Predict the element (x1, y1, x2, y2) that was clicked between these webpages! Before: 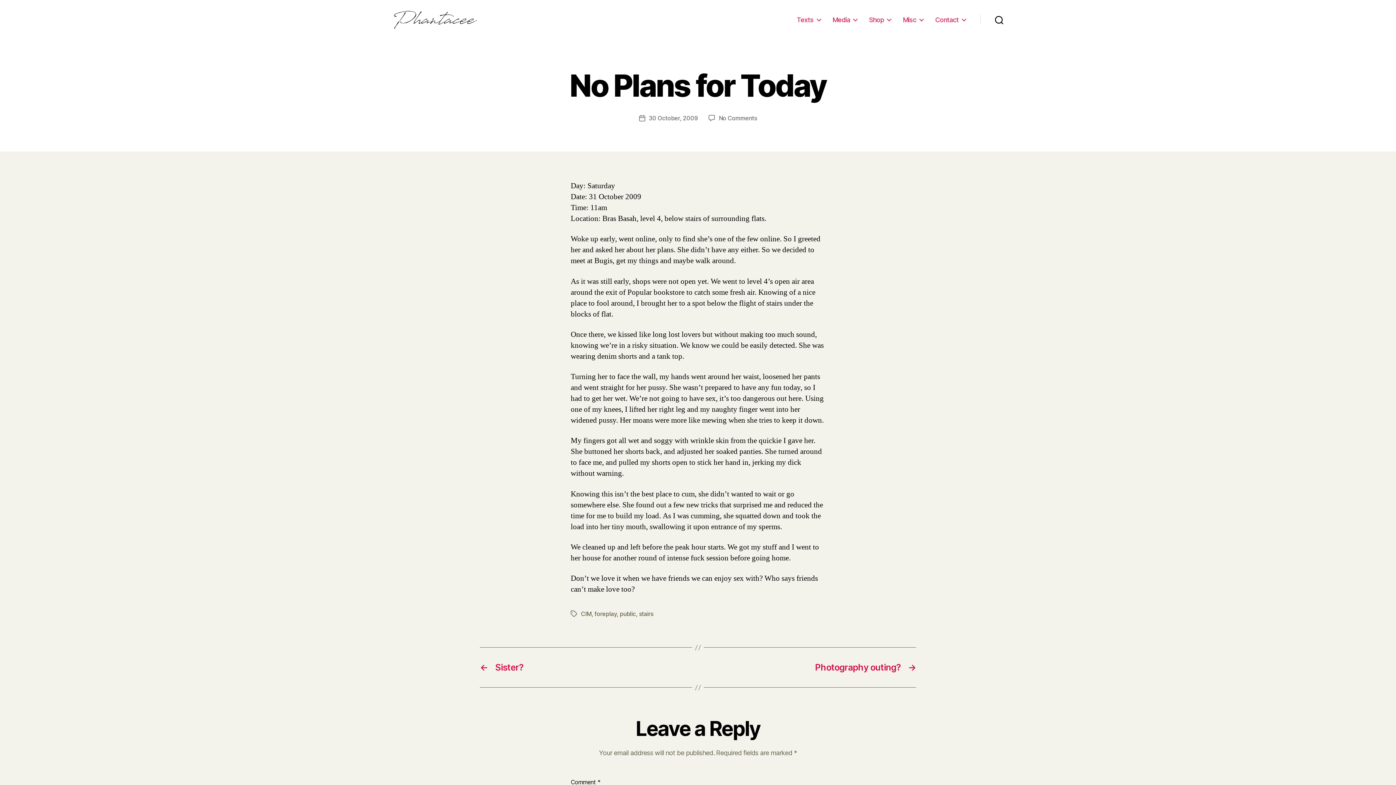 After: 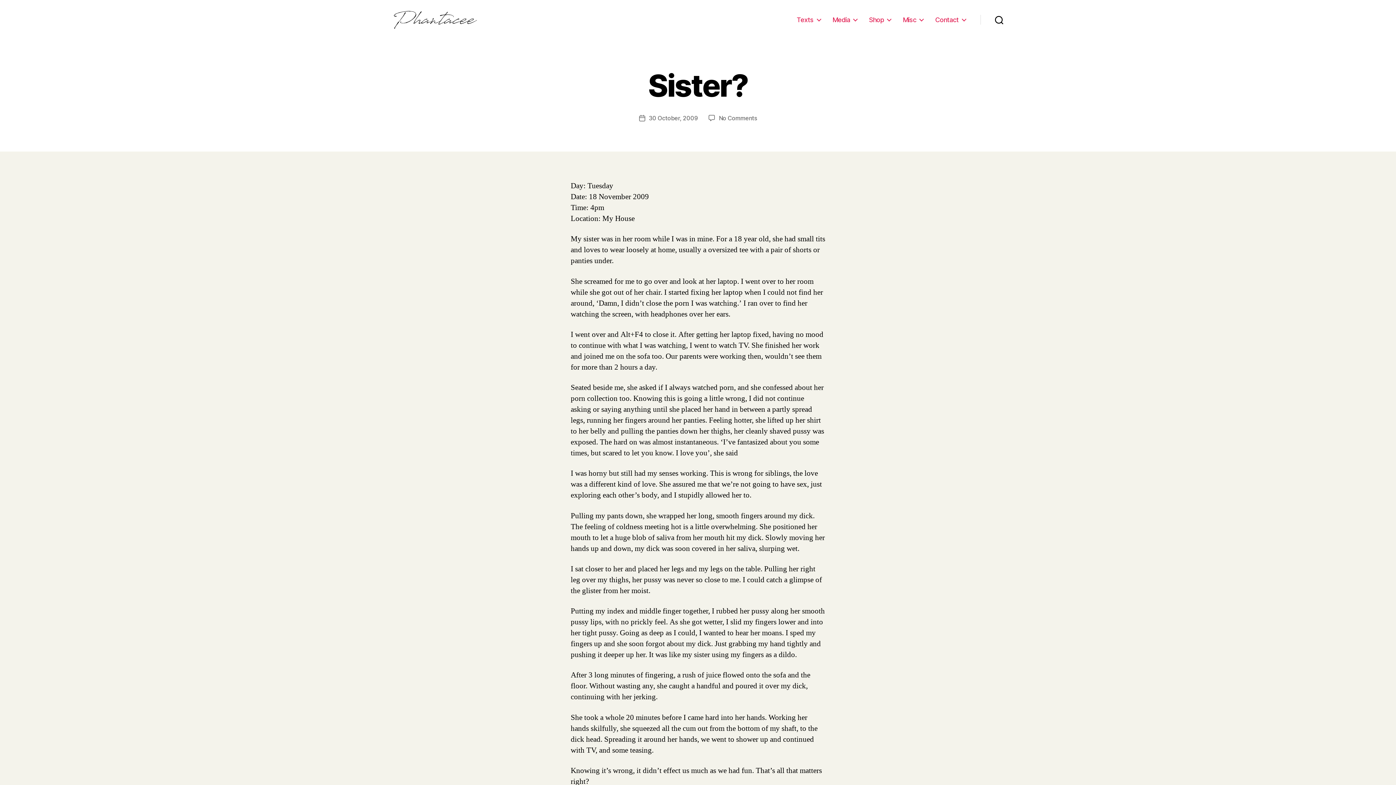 Action: bbox: (480, 662, 690, 673) label: ←
Sister?